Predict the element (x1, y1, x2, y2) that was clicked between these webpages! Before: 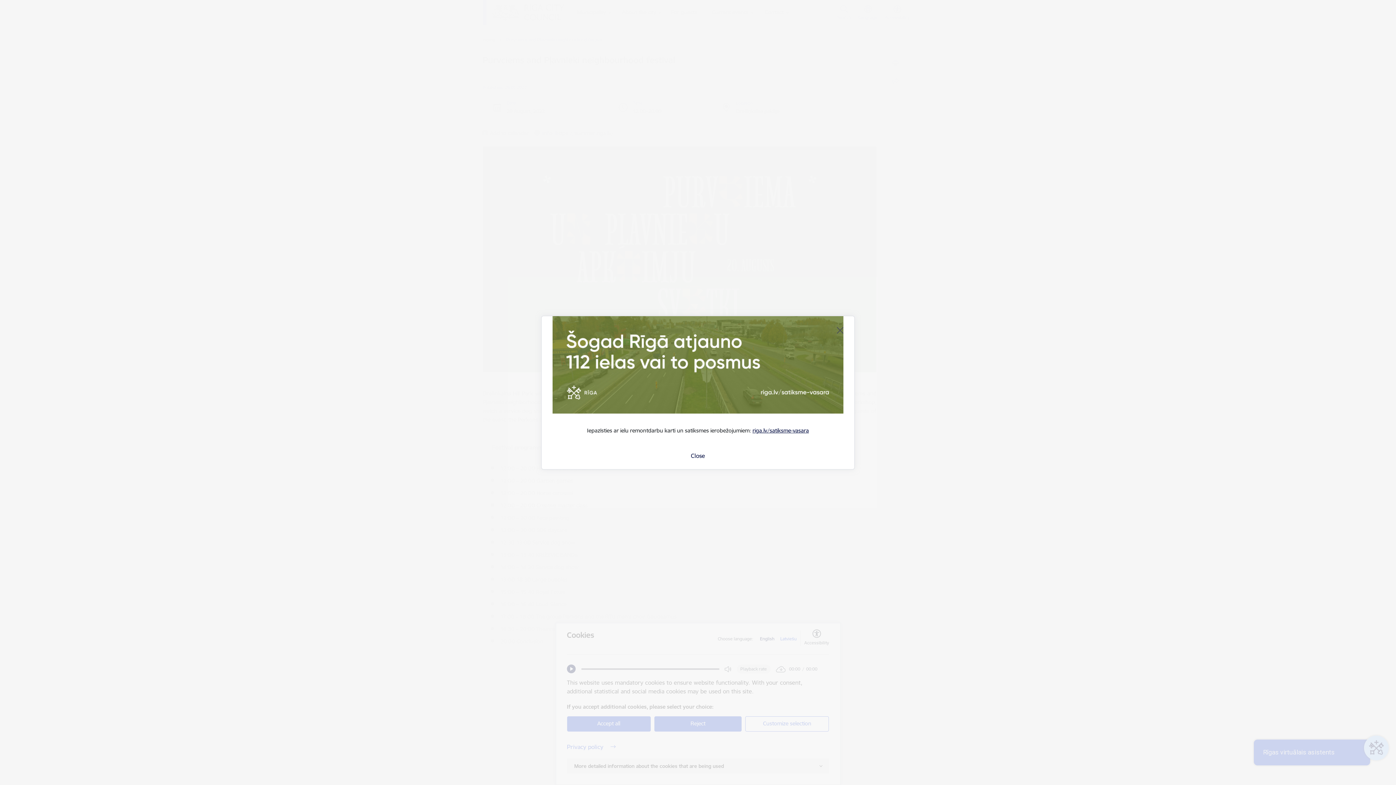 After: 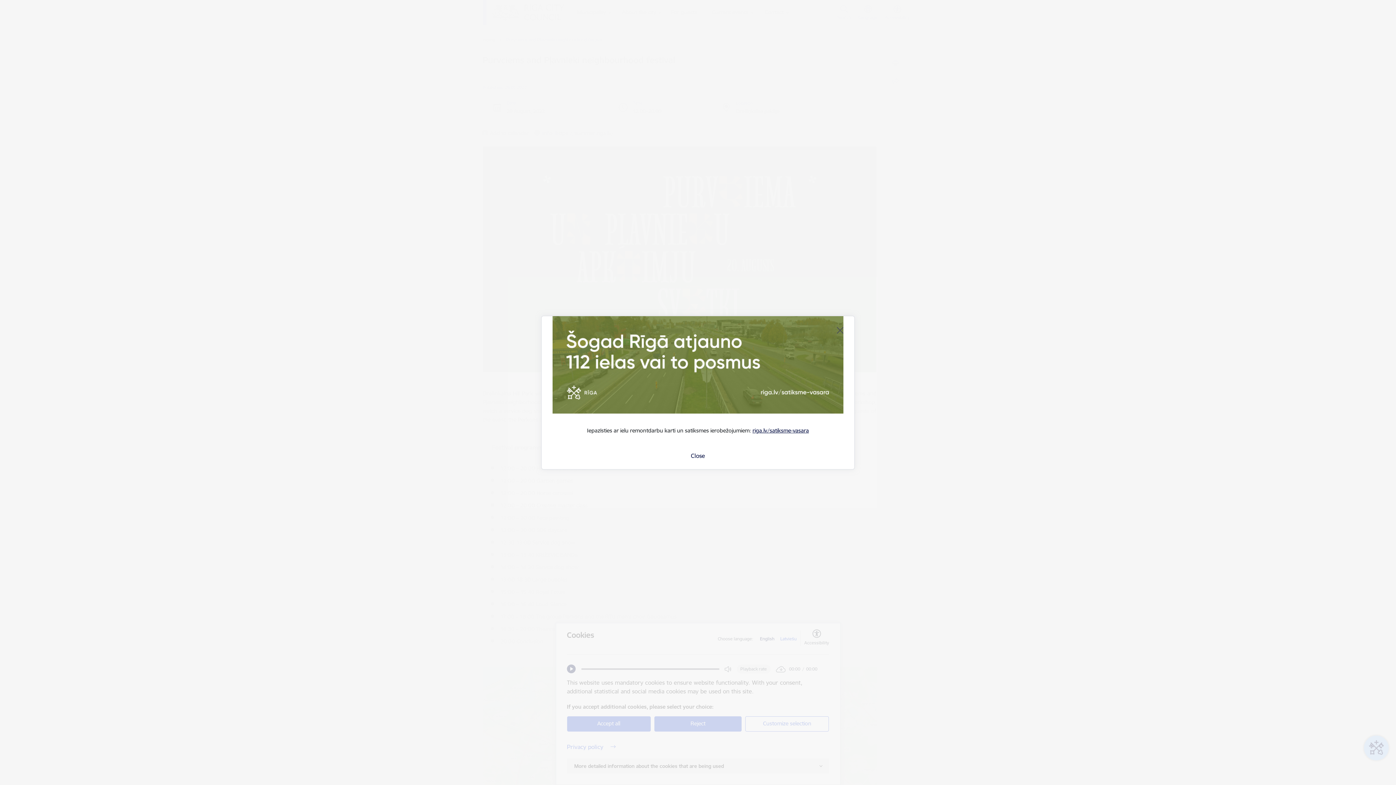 Action: label: riga.lv/satiksme-vasara bbox: (752, 427, 809, 434)